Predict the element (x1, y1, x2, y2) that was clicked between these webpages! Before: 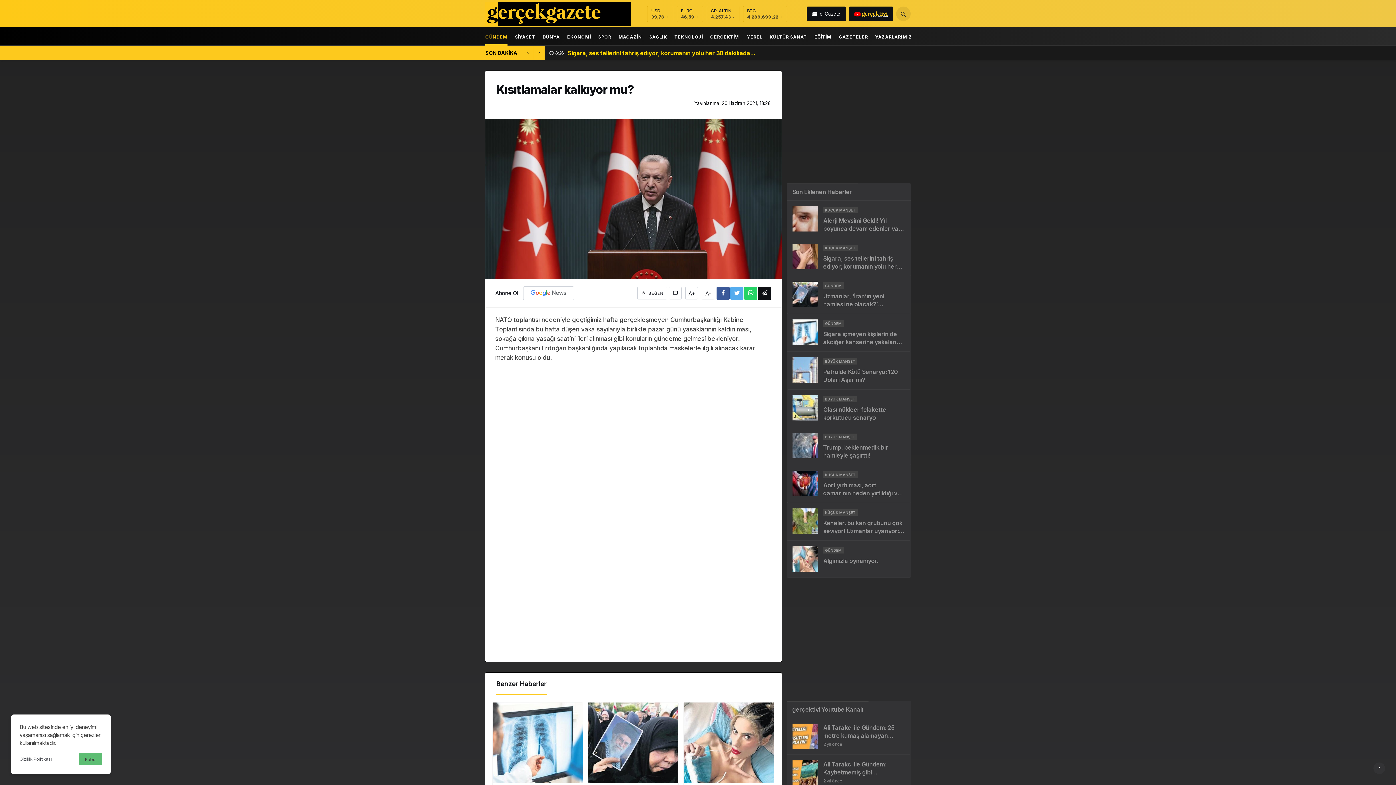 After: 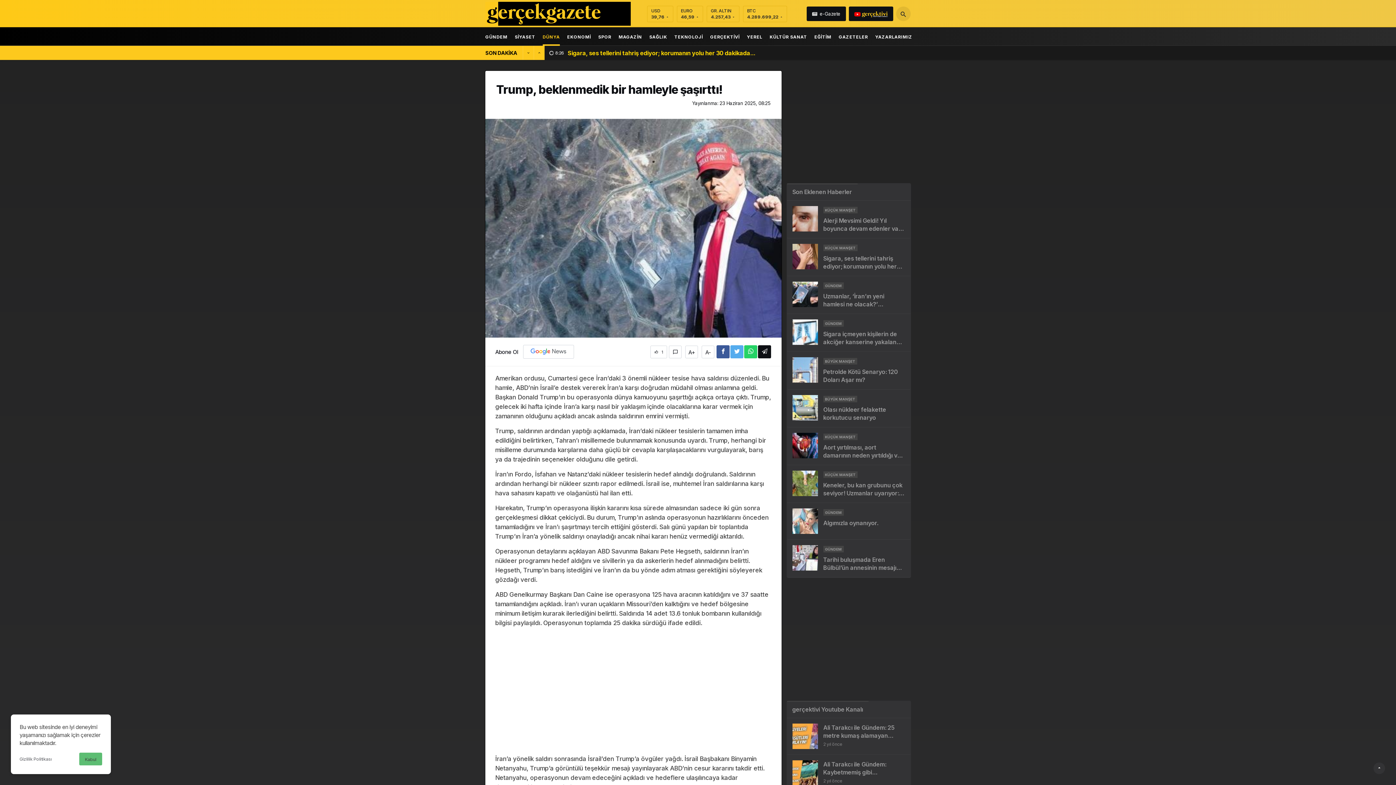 Action: bbox: (787, 427, 910, 465)